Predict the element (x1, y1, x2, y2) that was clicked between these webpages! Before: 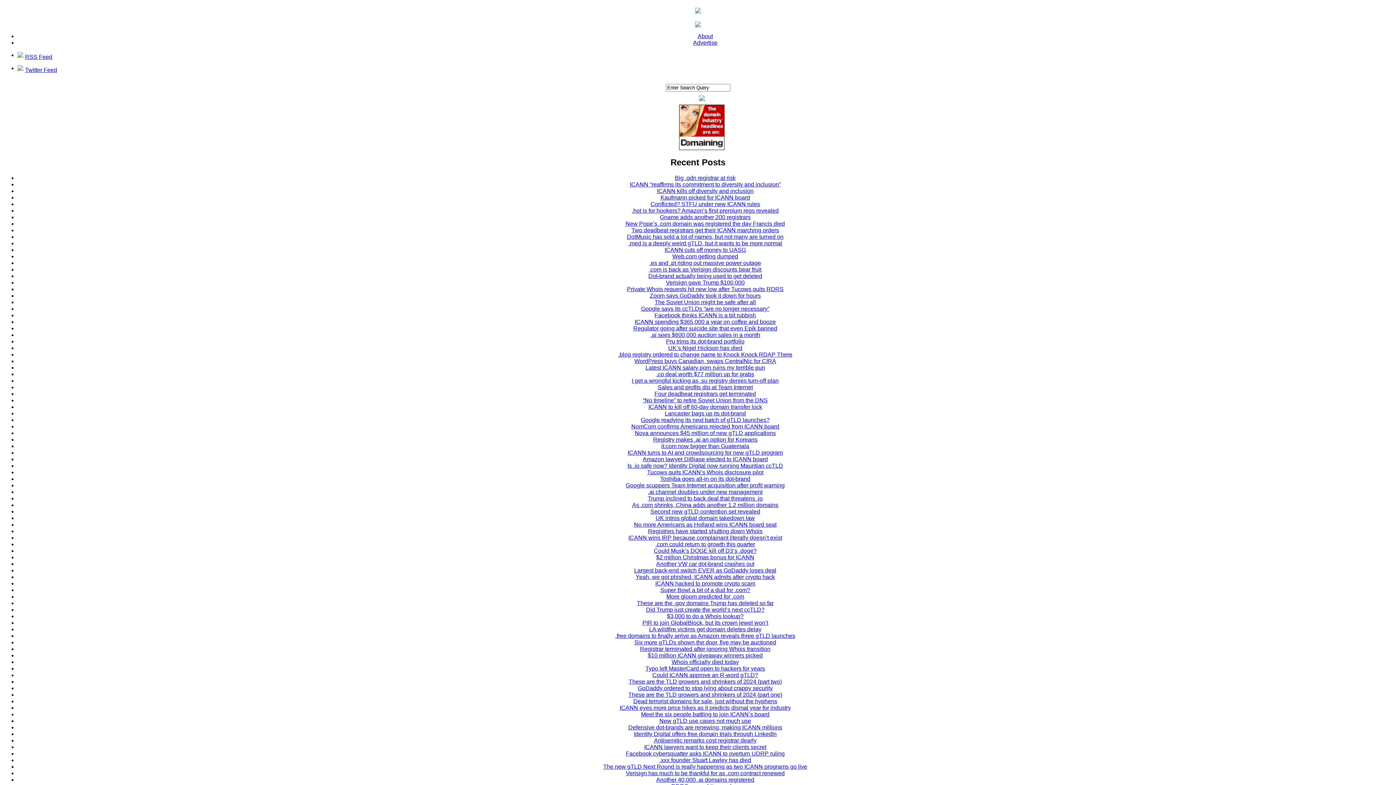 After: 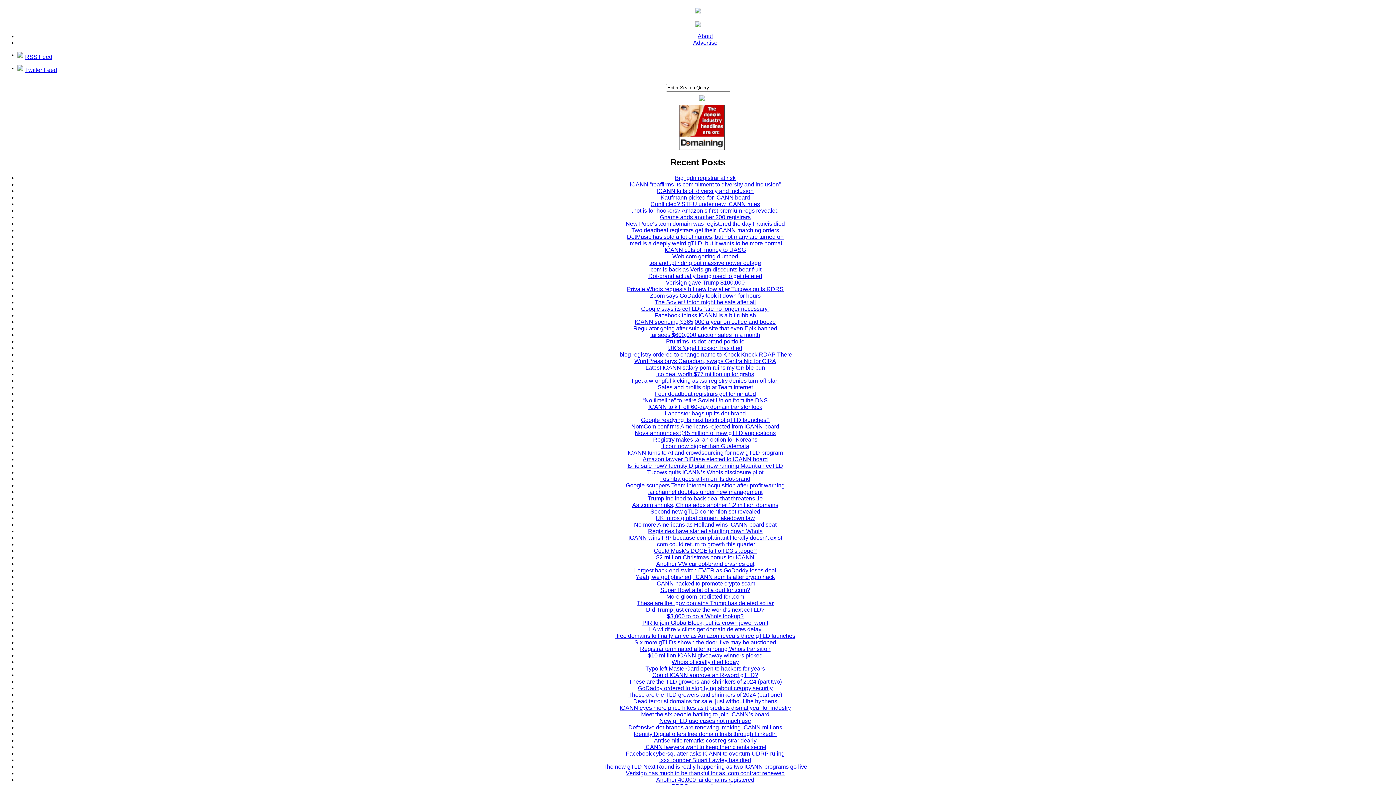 Action: bbox: (634, 731, 776, 737) label: Identity Digital offers free domain trials through LinkedIn